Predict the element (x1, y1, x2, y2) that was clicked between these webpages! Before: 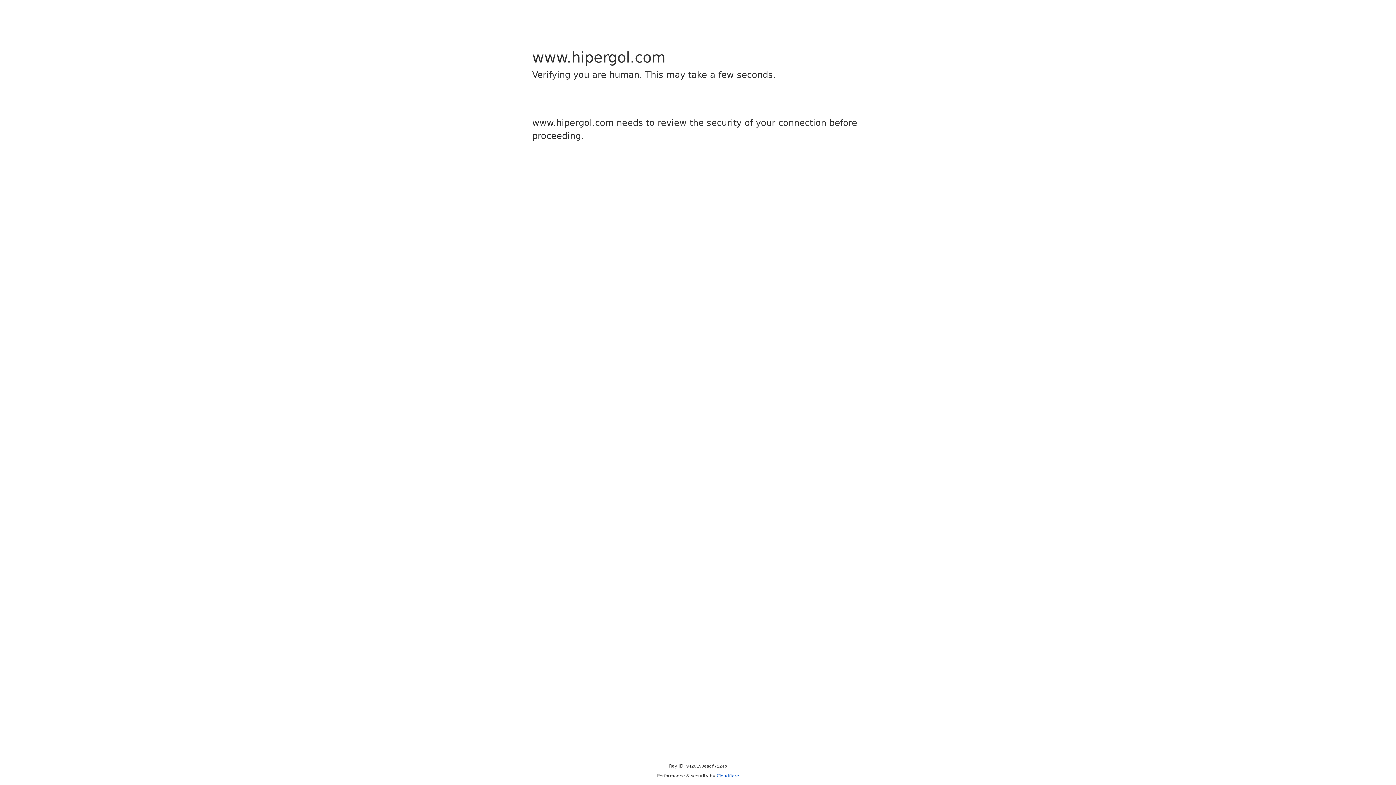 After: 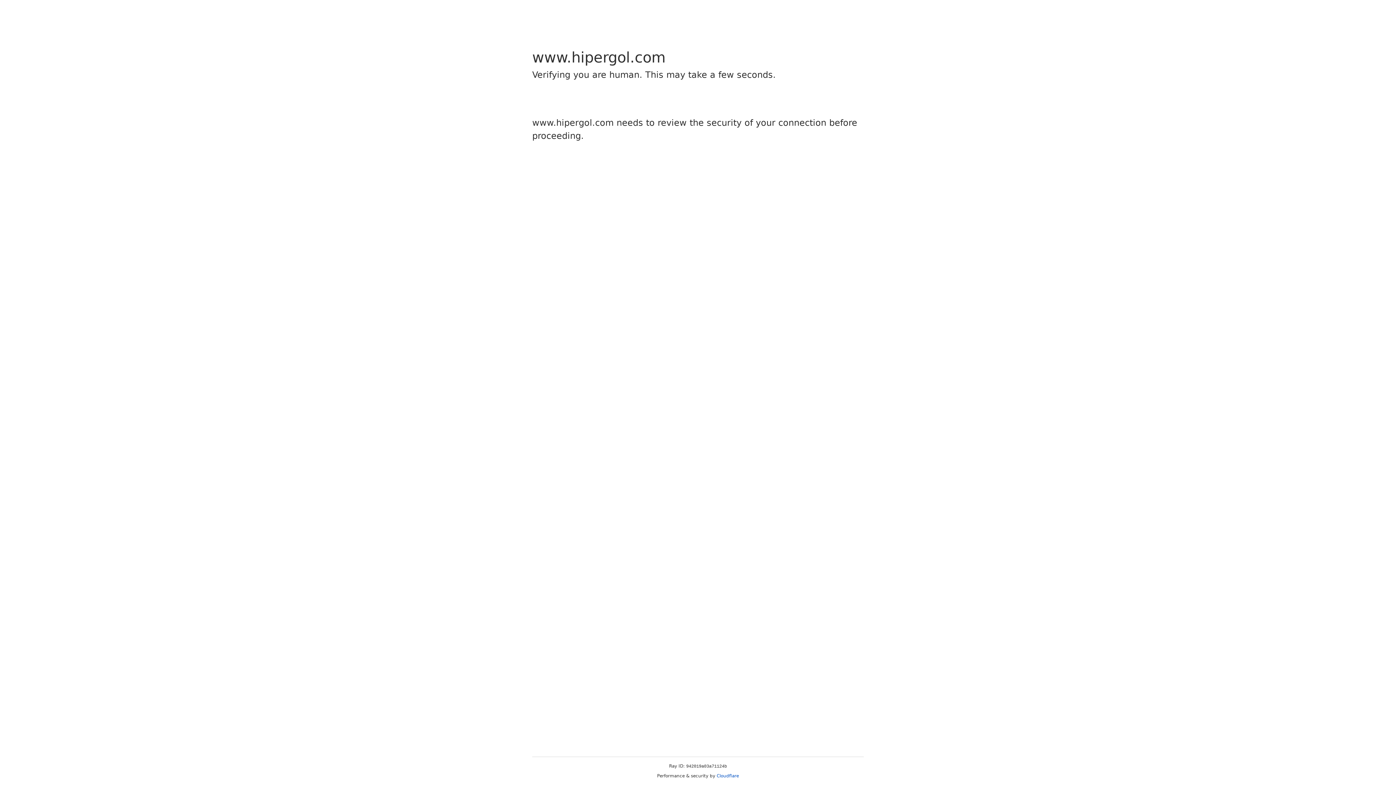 Action: label: Cloudflare bbox: (716, 773, 739, 778)